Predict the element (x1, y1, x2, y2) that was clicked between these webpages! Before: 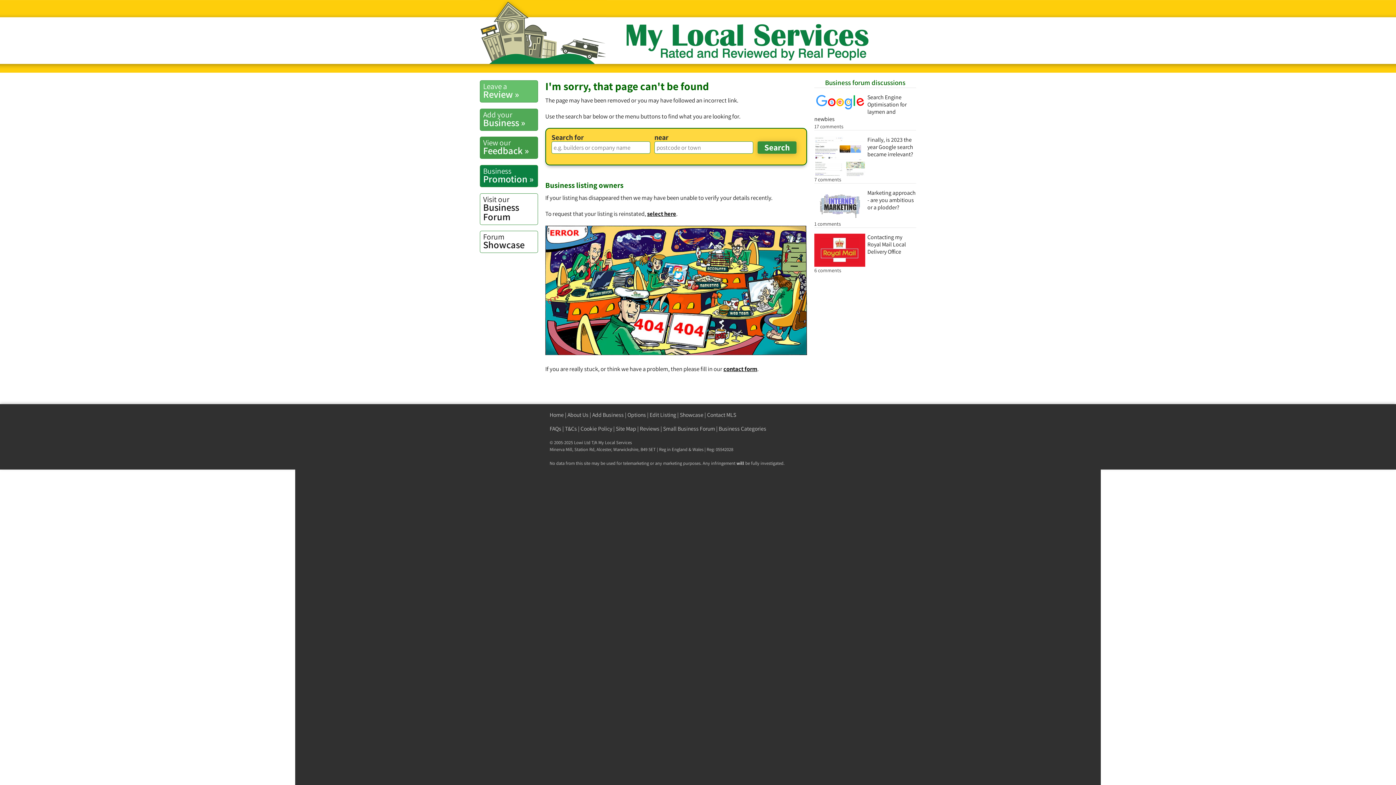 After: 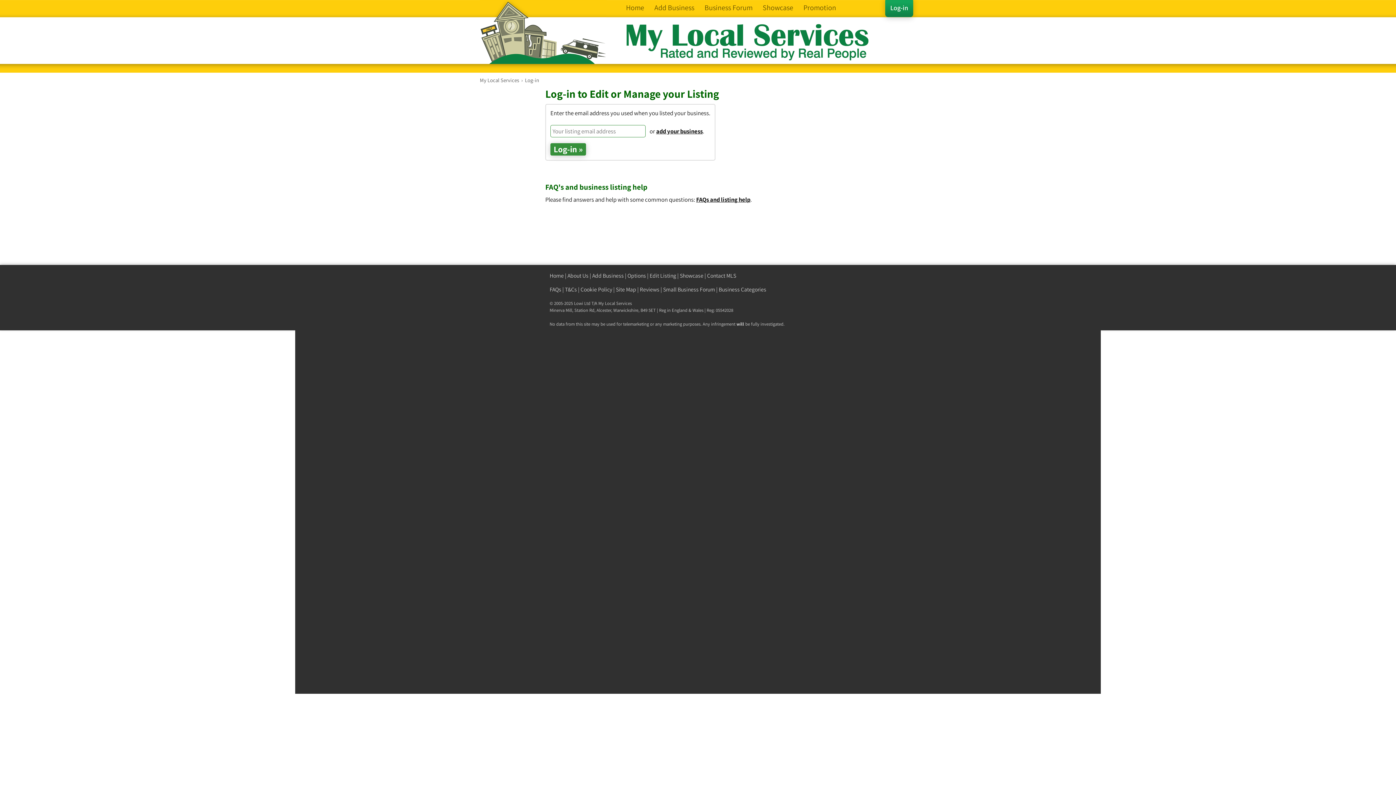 Action: bbox: (649, 411, 676, 418) label: Edit Listing